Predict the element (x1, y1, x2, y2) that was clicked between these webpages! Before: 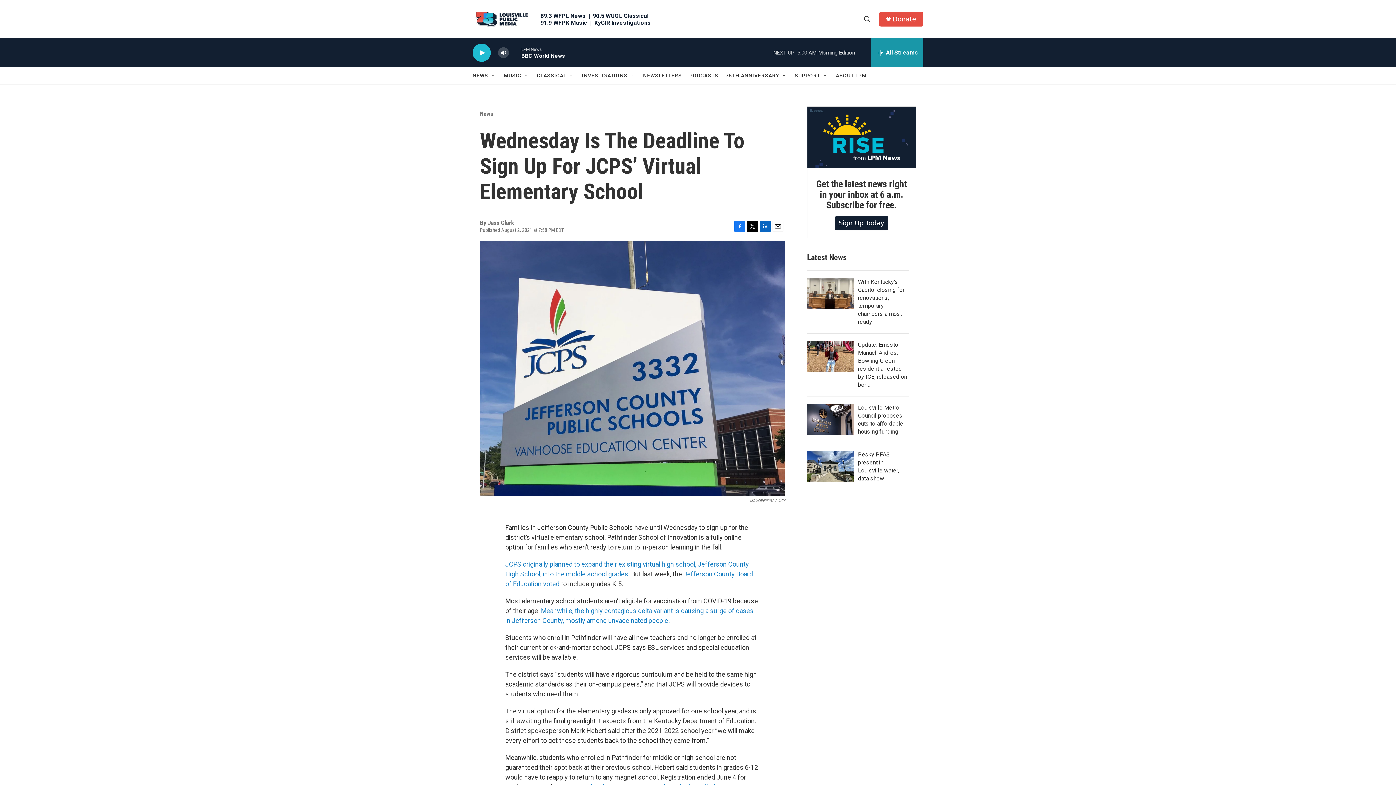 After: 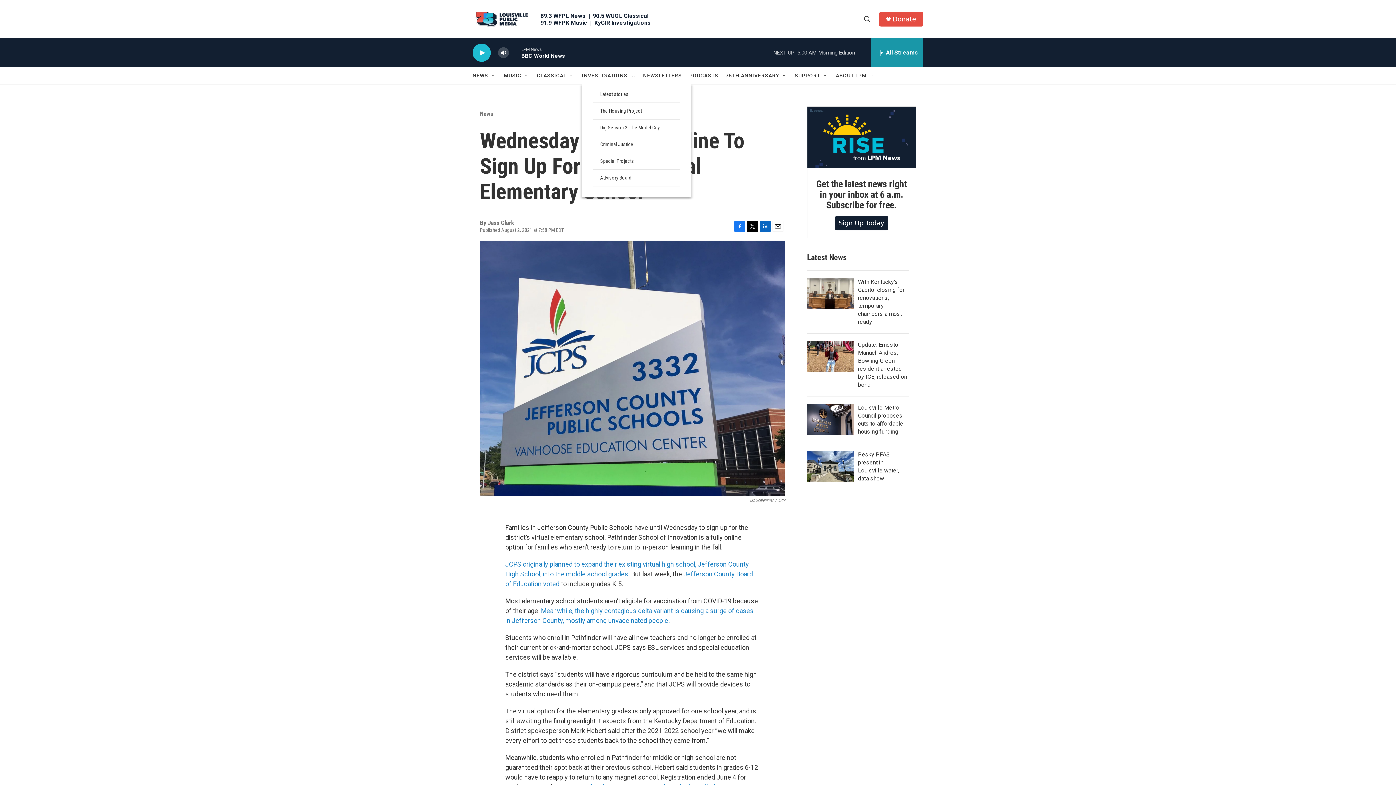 Action: bbox: (630, 72, 636, 78) label: Open Sub Navigation